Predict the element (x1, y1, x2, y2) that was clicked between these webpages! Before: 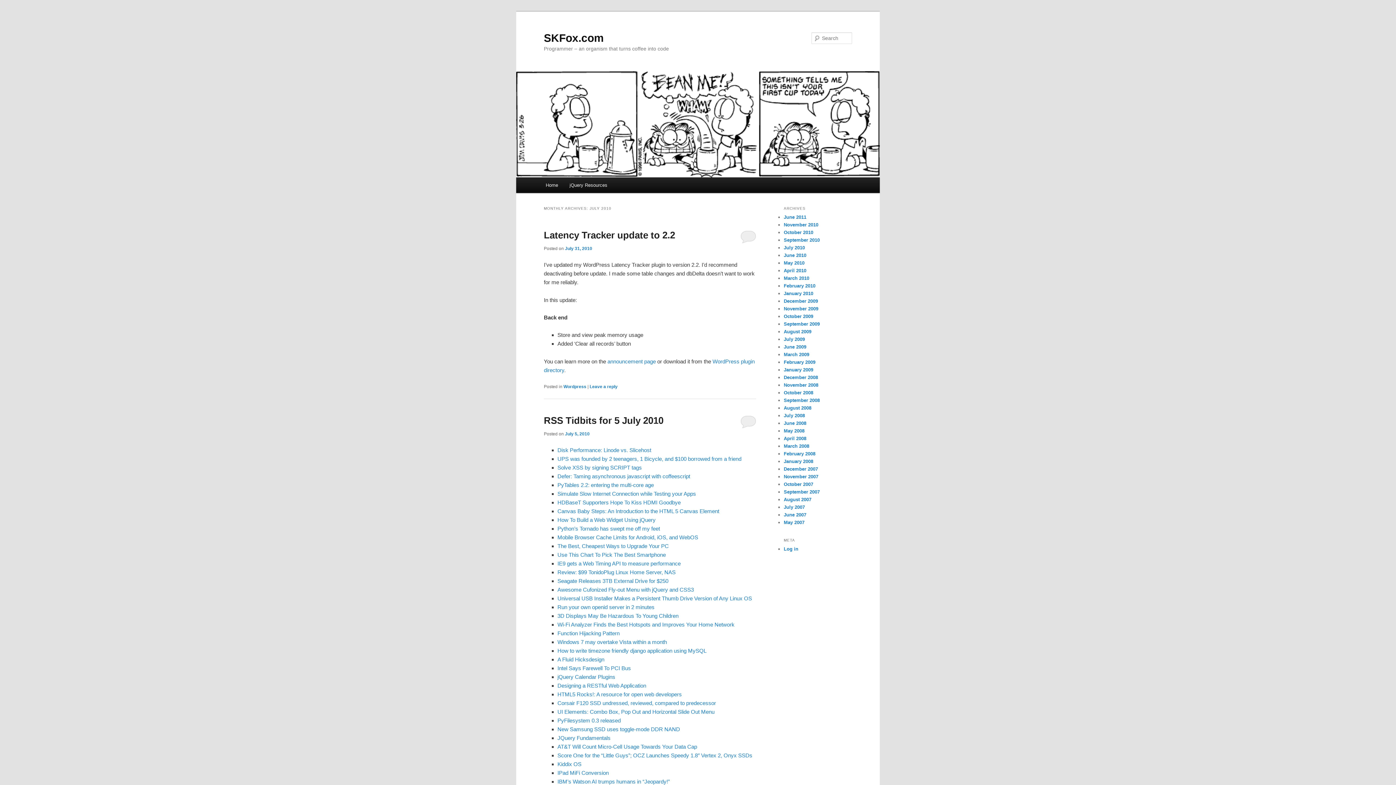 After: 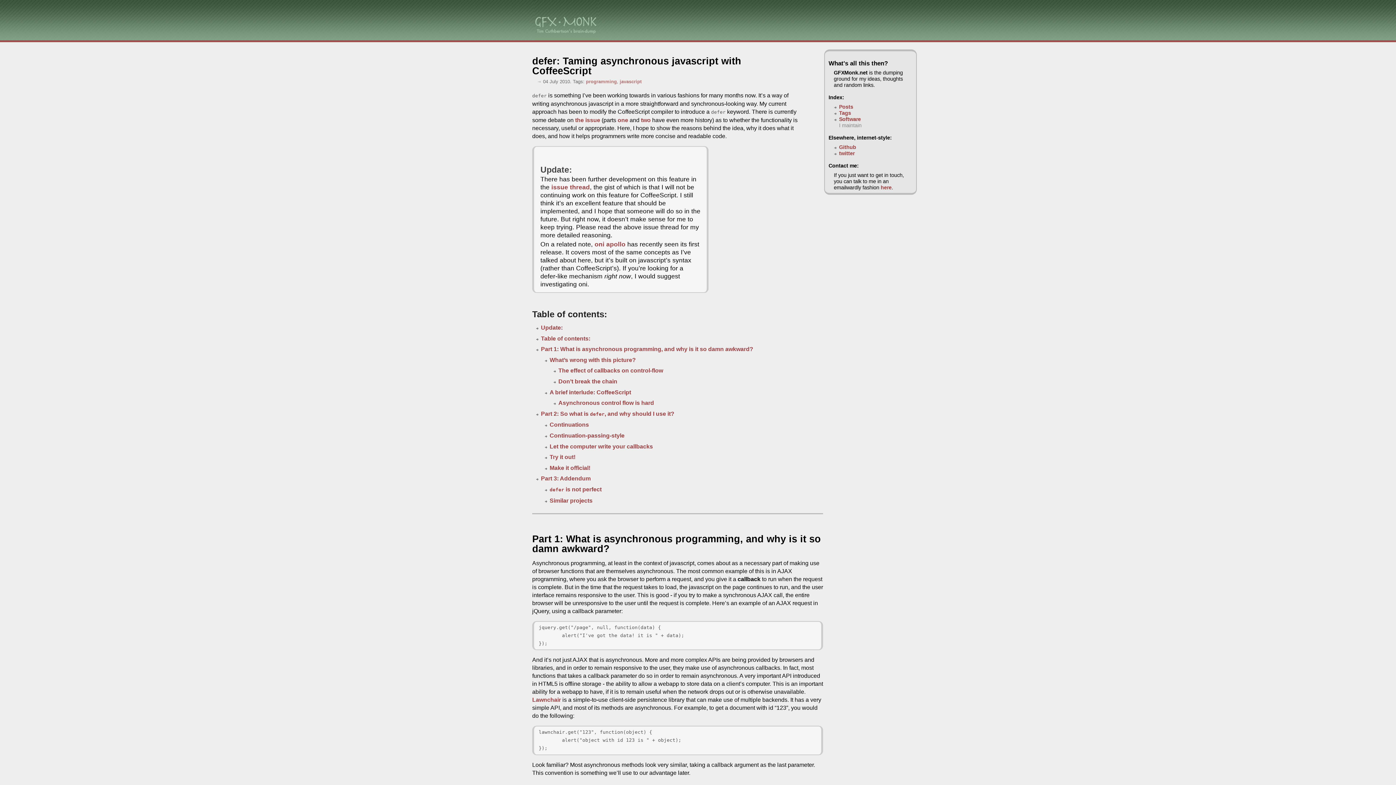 Action: label: Defer: Taming asynchronous javascript with coffeescript bbox: (557, 473, 690, 479)